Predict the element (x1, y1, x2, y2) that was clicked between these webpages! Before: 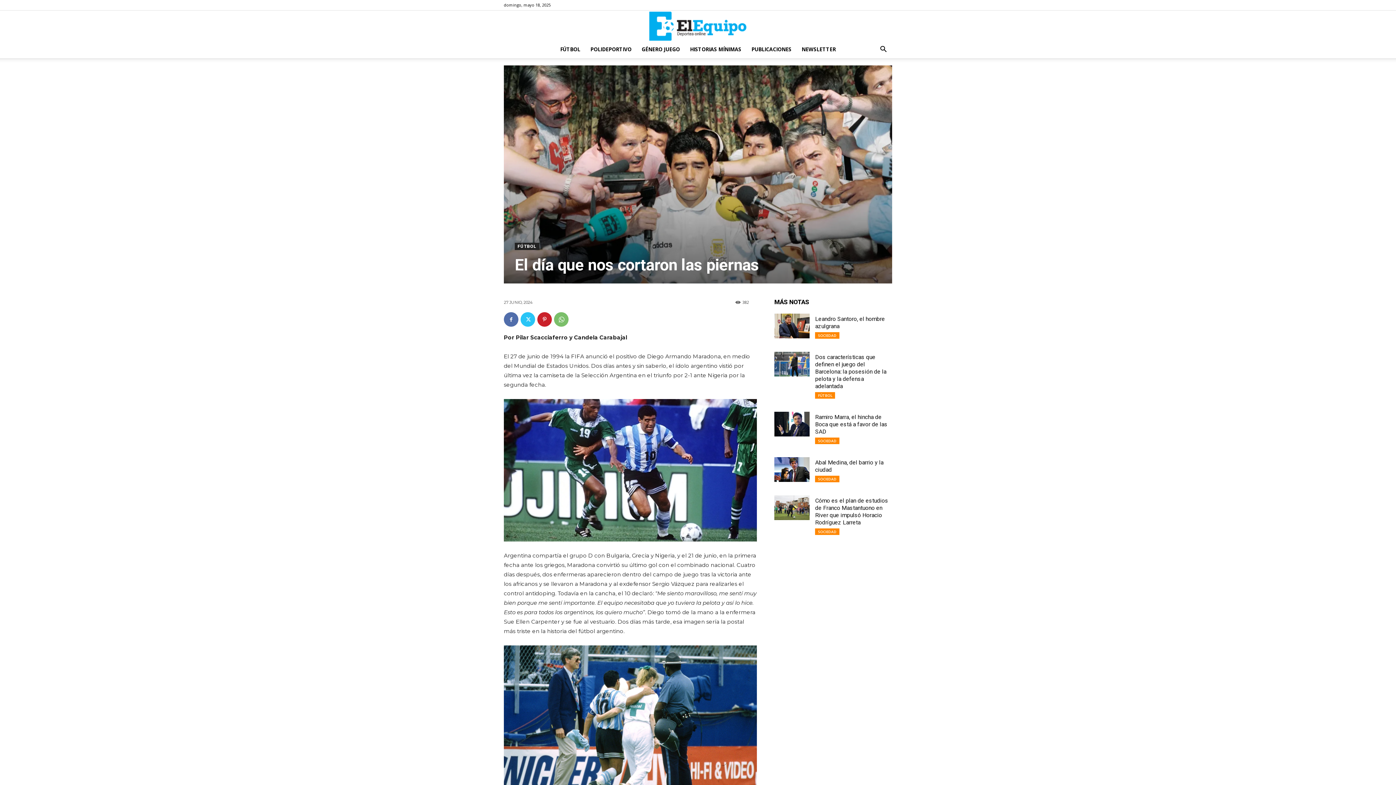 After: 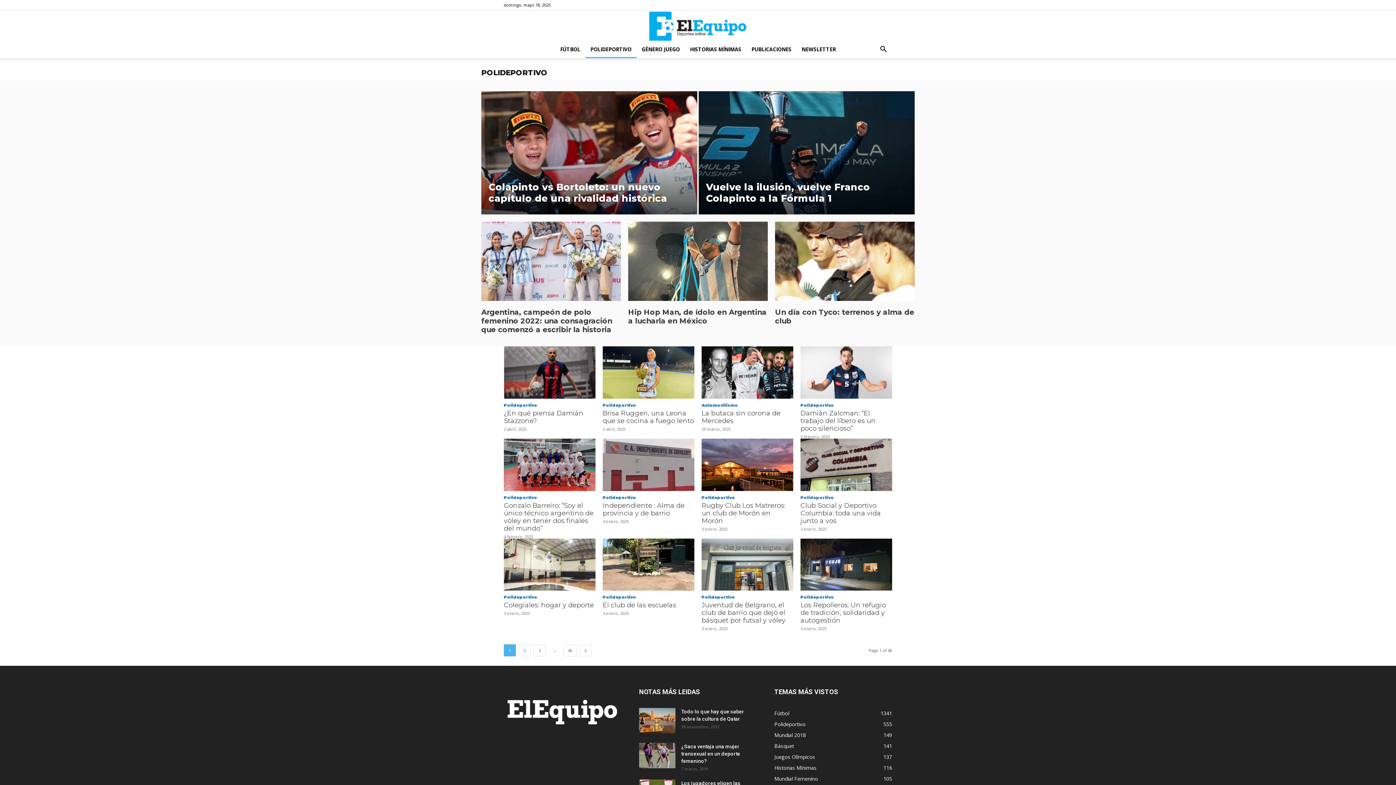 Action: label: POLIDEPORTIVO bbox: (585, 40, 636, 58)